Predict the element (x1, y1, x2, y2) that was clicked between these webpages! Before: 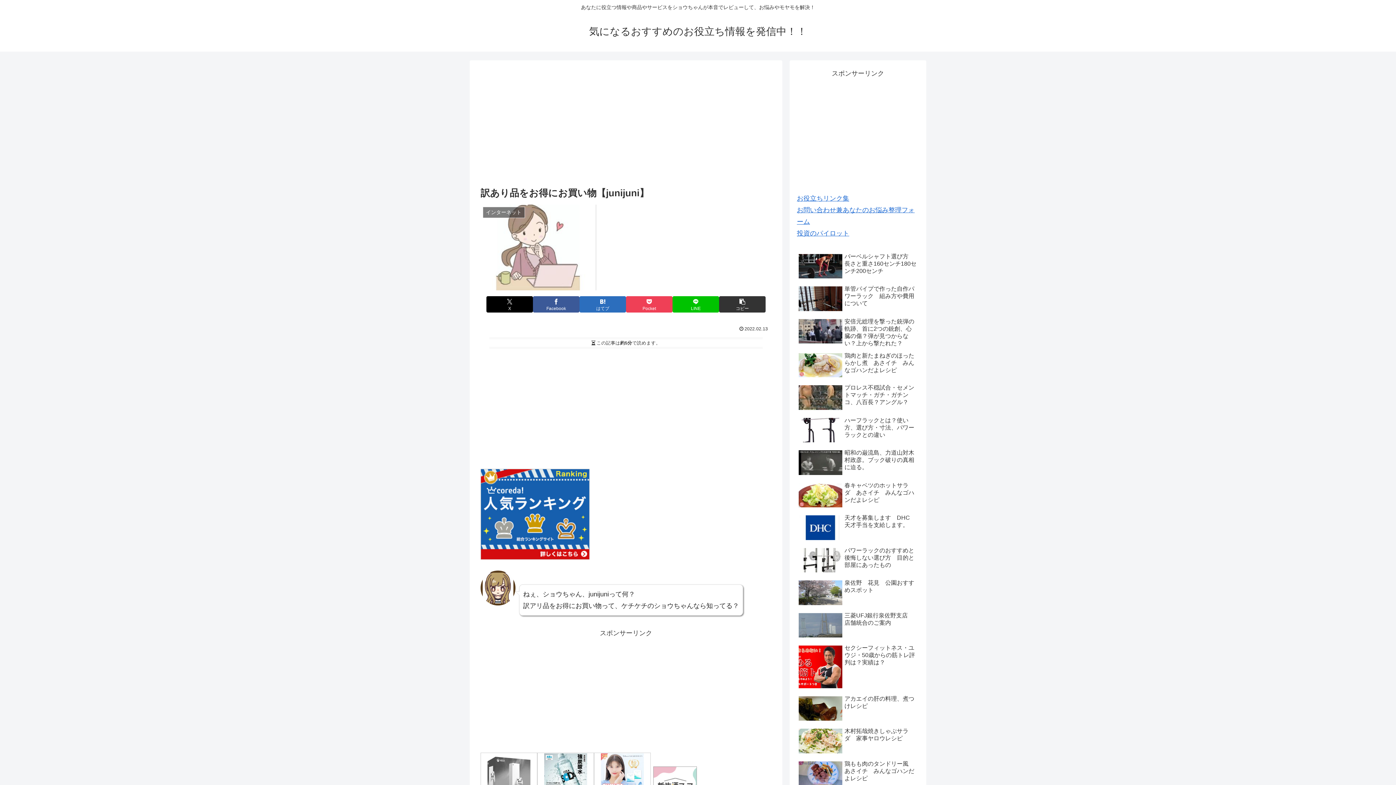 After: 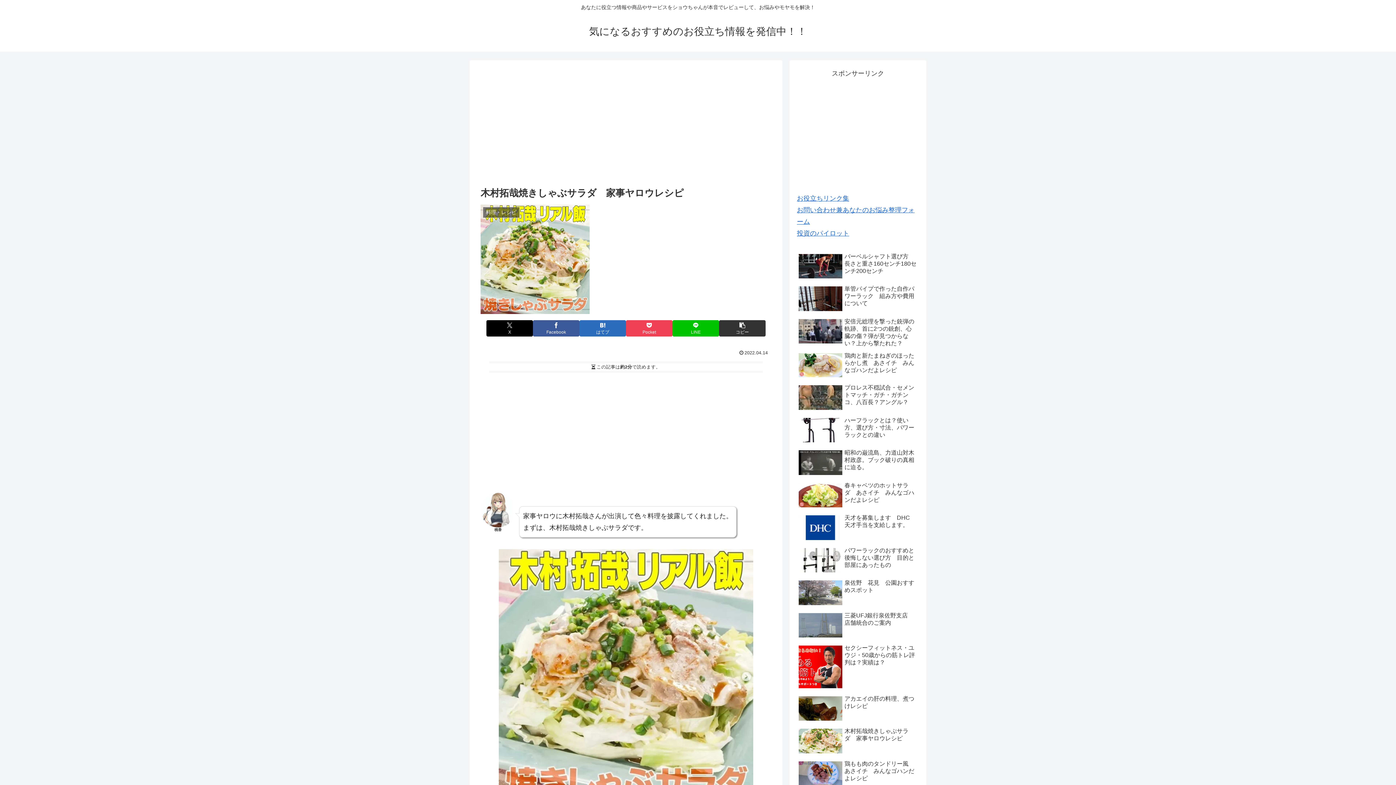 Action: bbox: (797, 726, 919, 757) label: 木村拓哉焼きしゃぶサラダ　家事ヤロウレシピ